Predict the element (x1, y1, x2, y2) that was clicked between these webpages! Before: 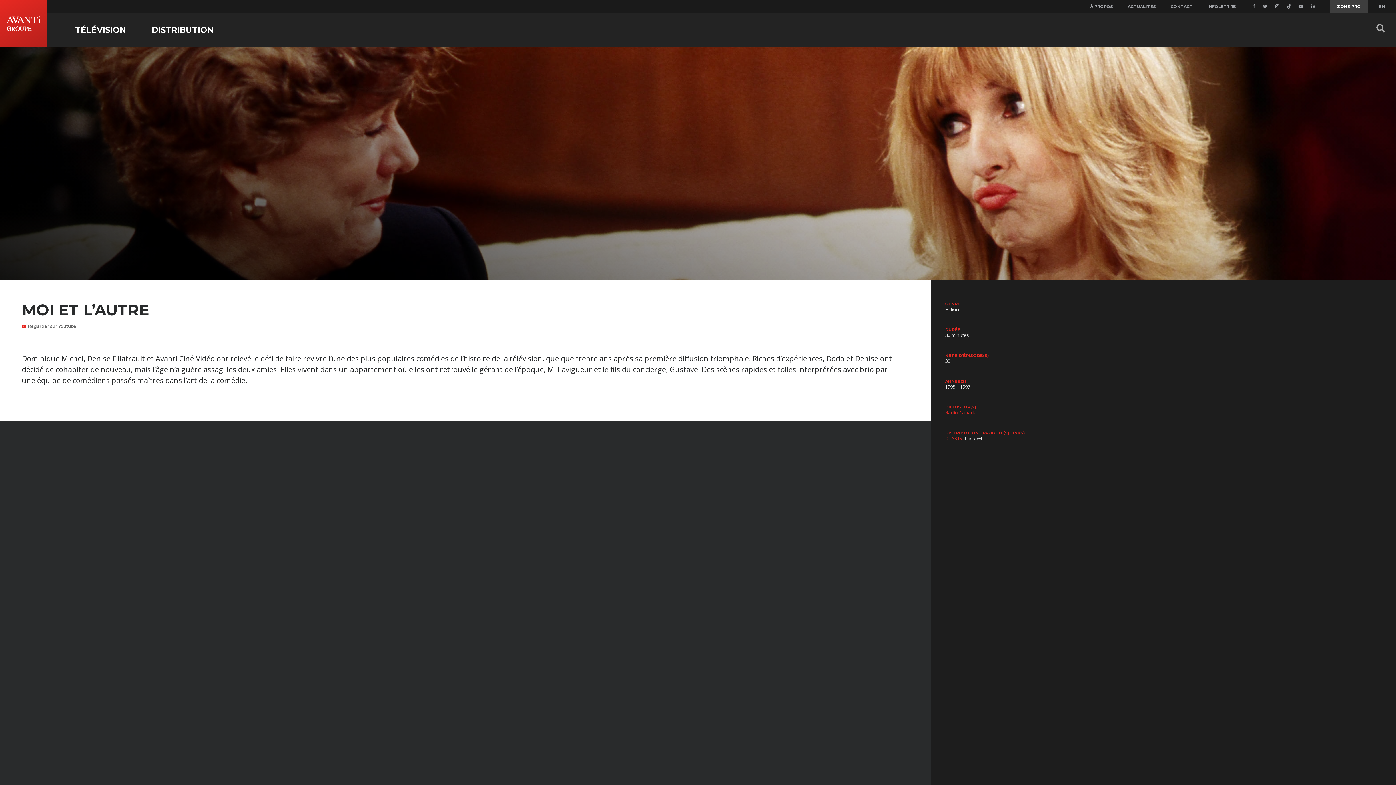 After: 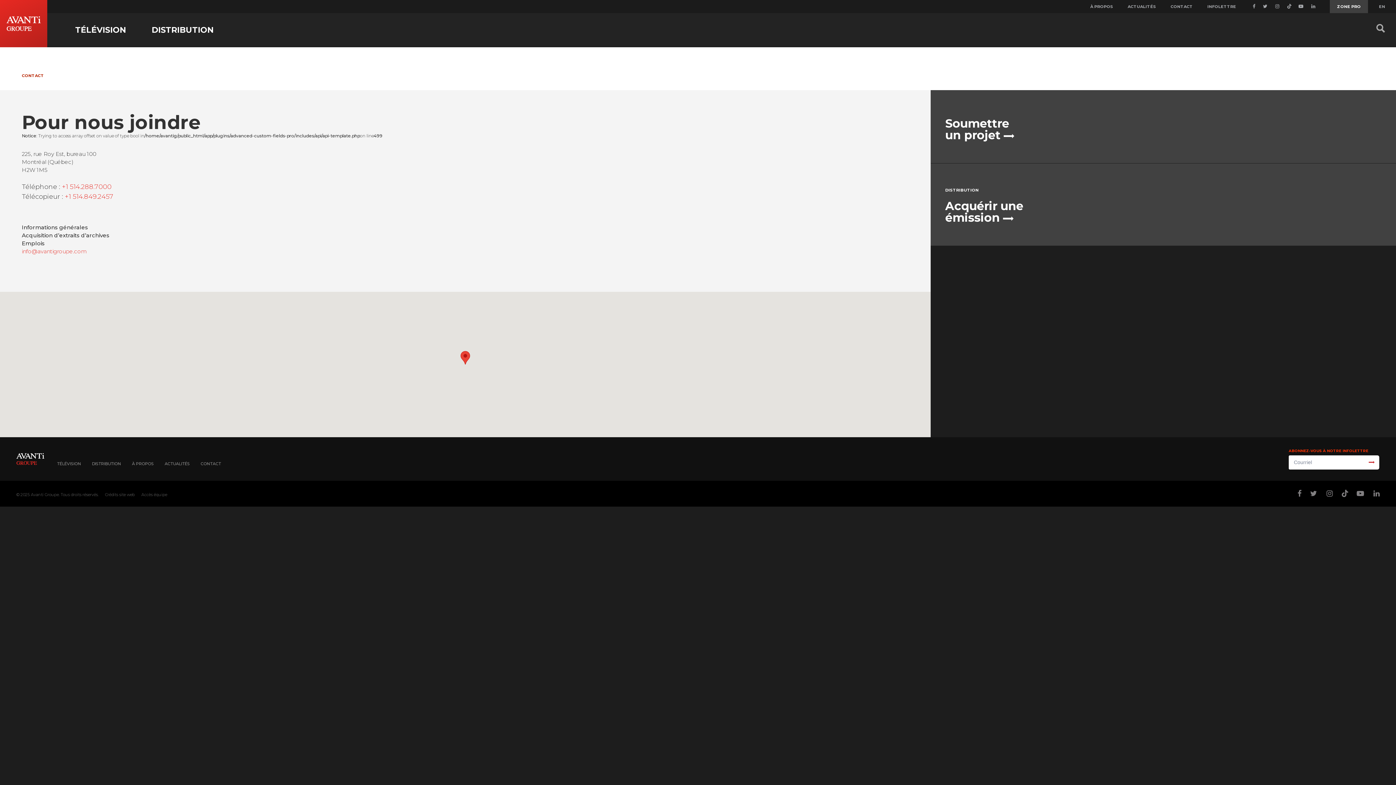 Action: bbox: (1163, 0, 1200, 13) label: CONTACT